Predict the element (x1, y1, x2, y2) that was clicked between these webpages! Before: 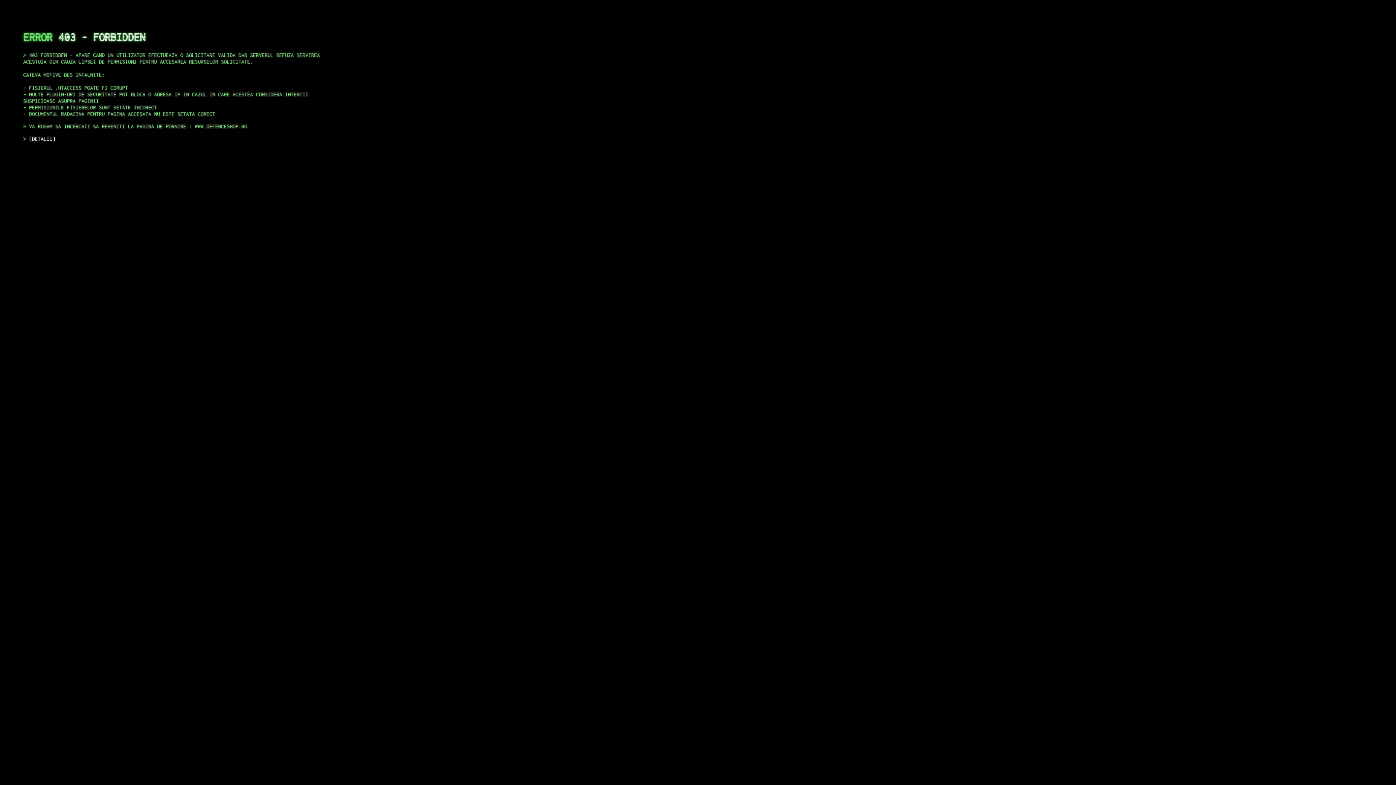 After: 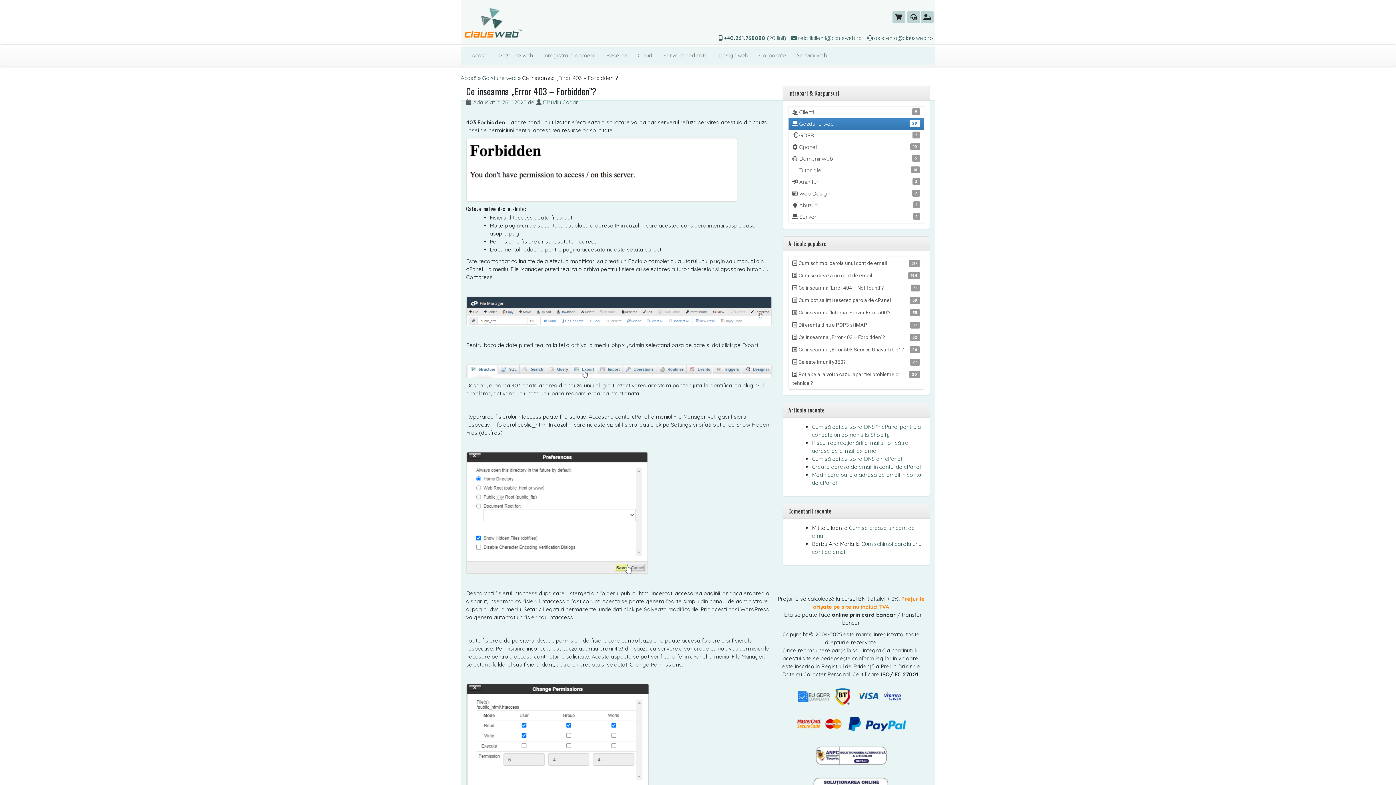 Action: label: DETALII bbox: (29, 135, 55, 141)